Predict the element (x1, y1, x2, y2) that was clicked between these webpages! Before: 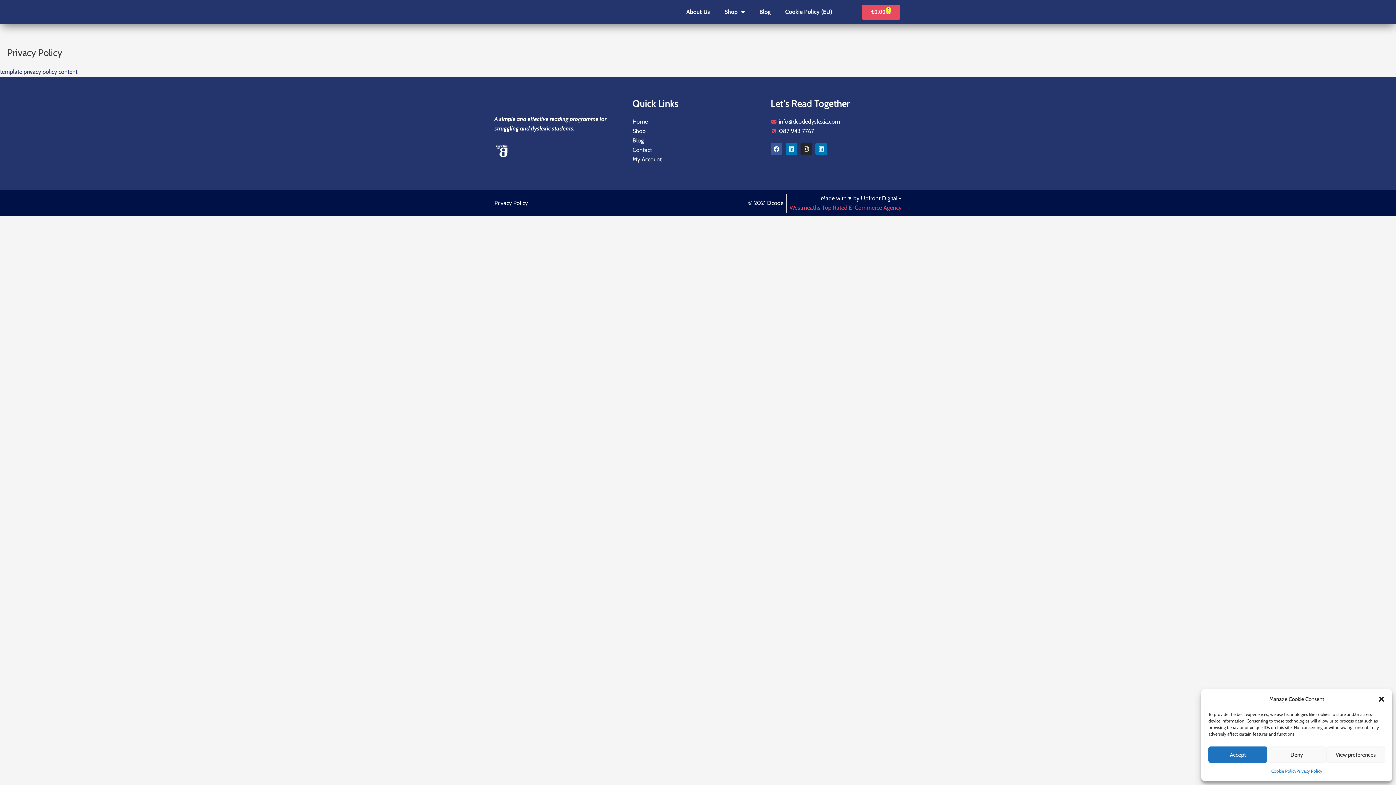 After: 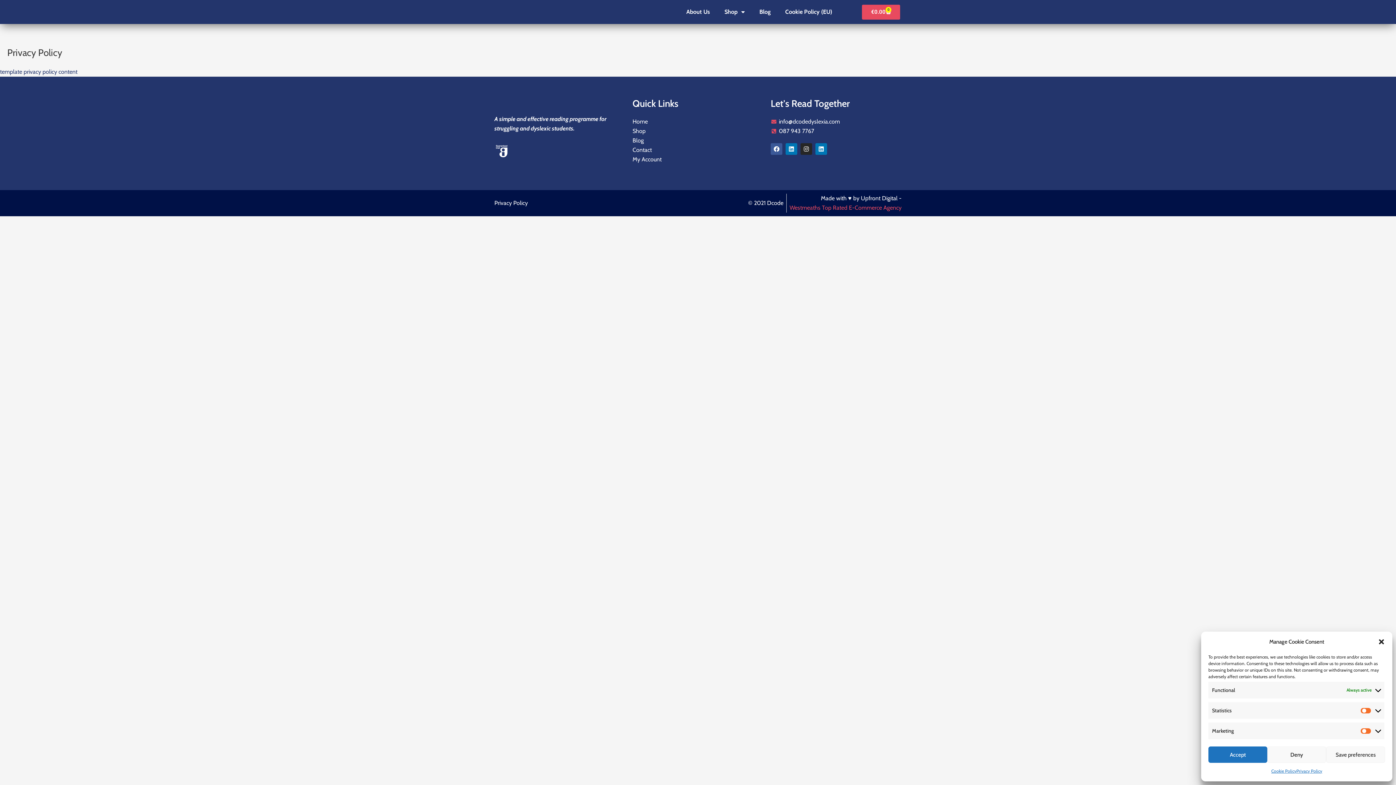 Action: label: View preferences bbox: (1326, 746, 1385, 763)